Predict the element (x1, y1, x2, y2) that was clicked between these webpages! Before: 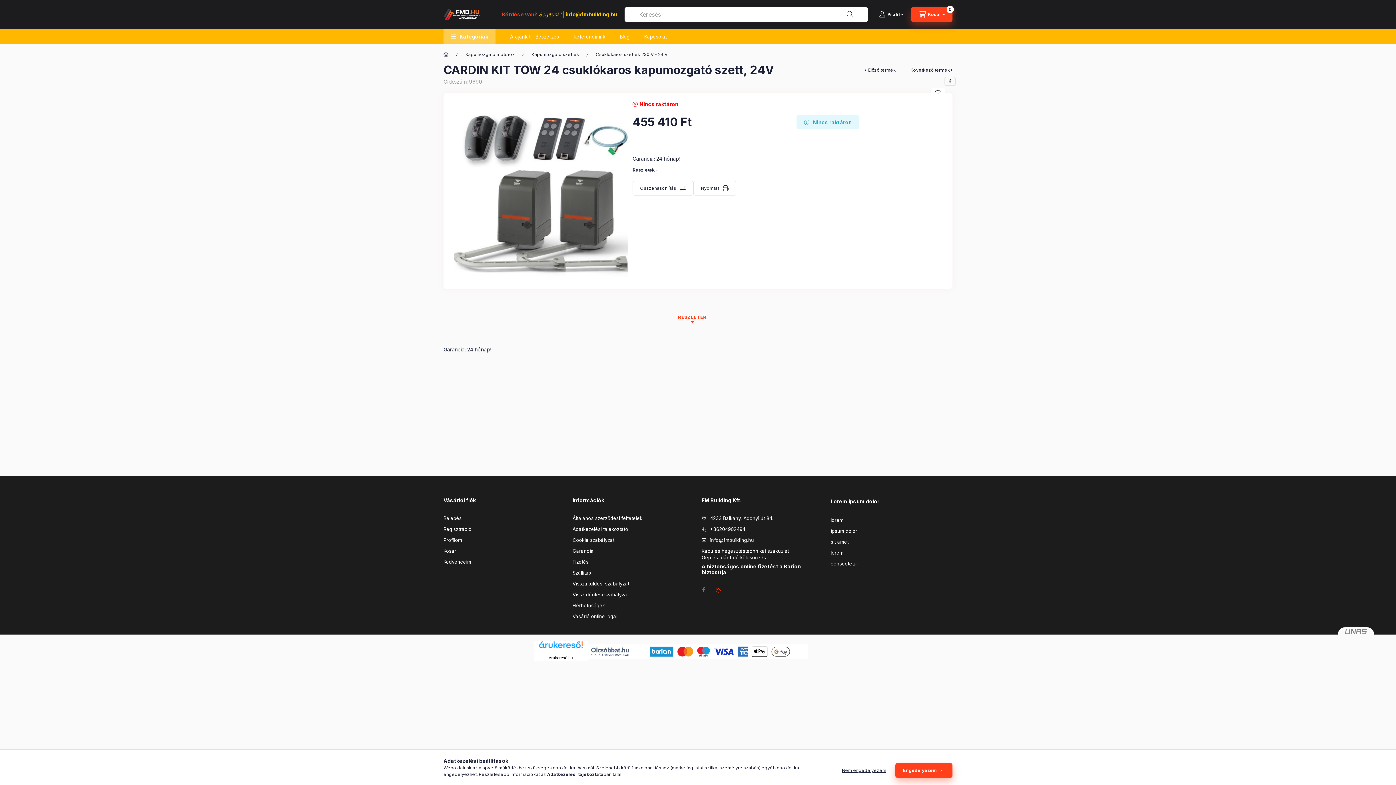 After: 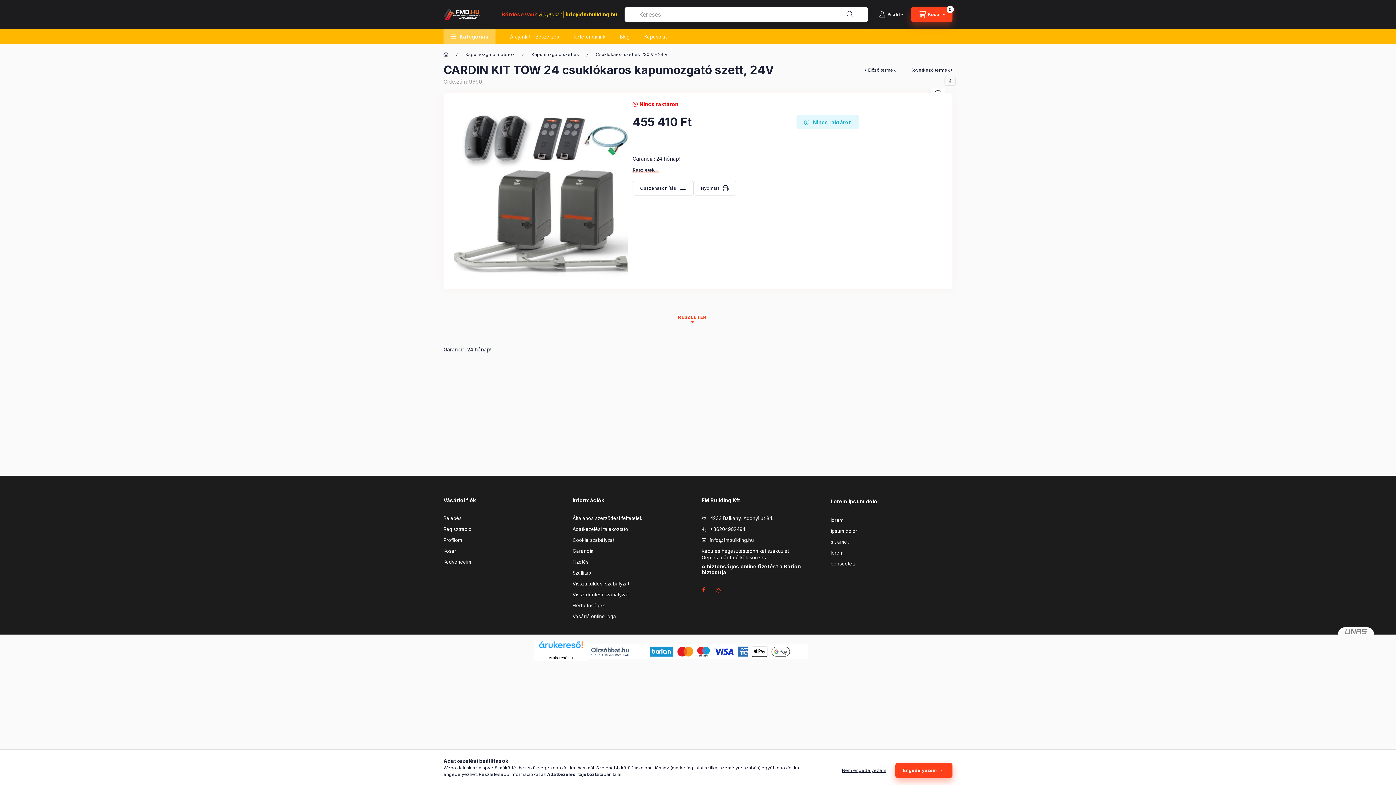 Action: bbox: (632, 166, 658, 173) label: Részletek